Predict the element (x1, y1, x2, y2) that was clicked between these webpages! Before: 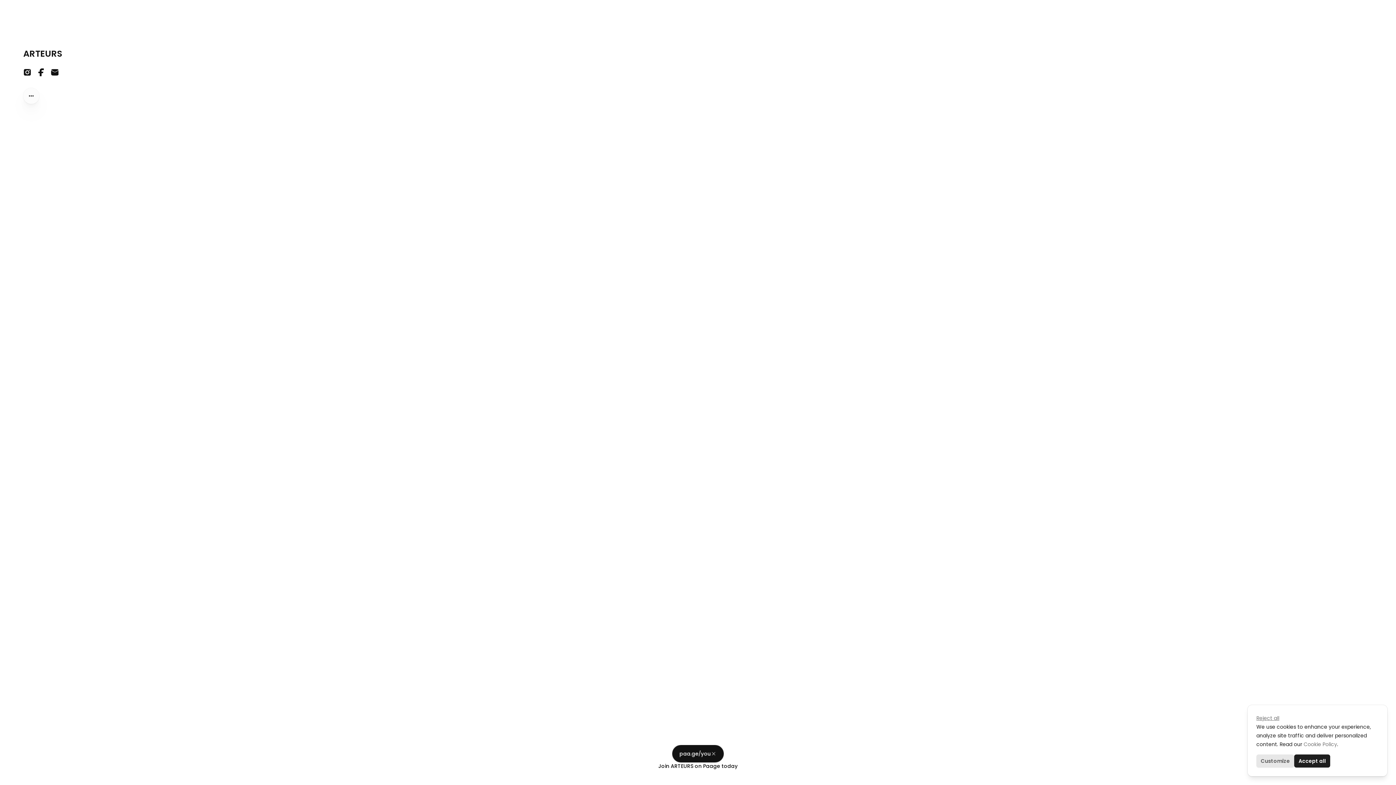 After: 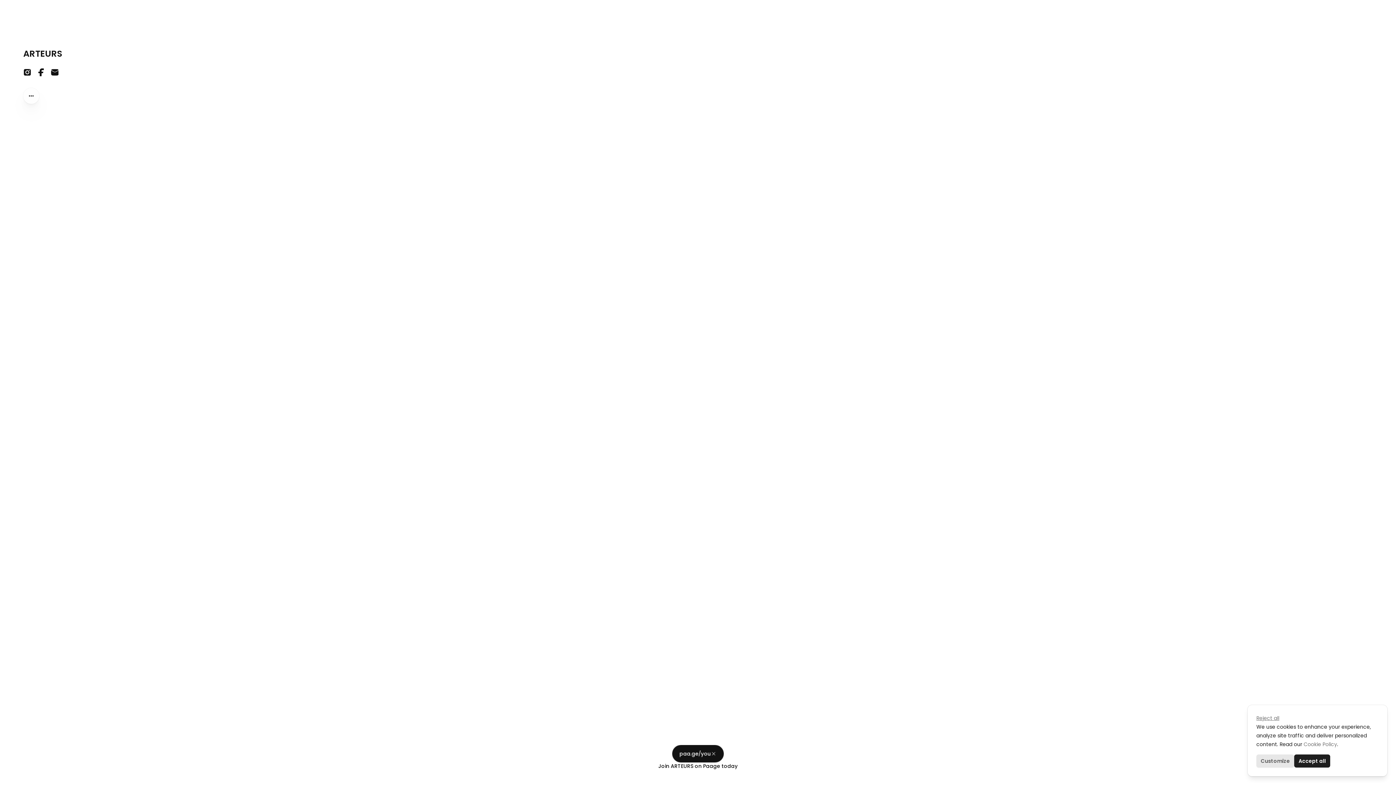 Action: bbox: (23, 88, 39, 104)